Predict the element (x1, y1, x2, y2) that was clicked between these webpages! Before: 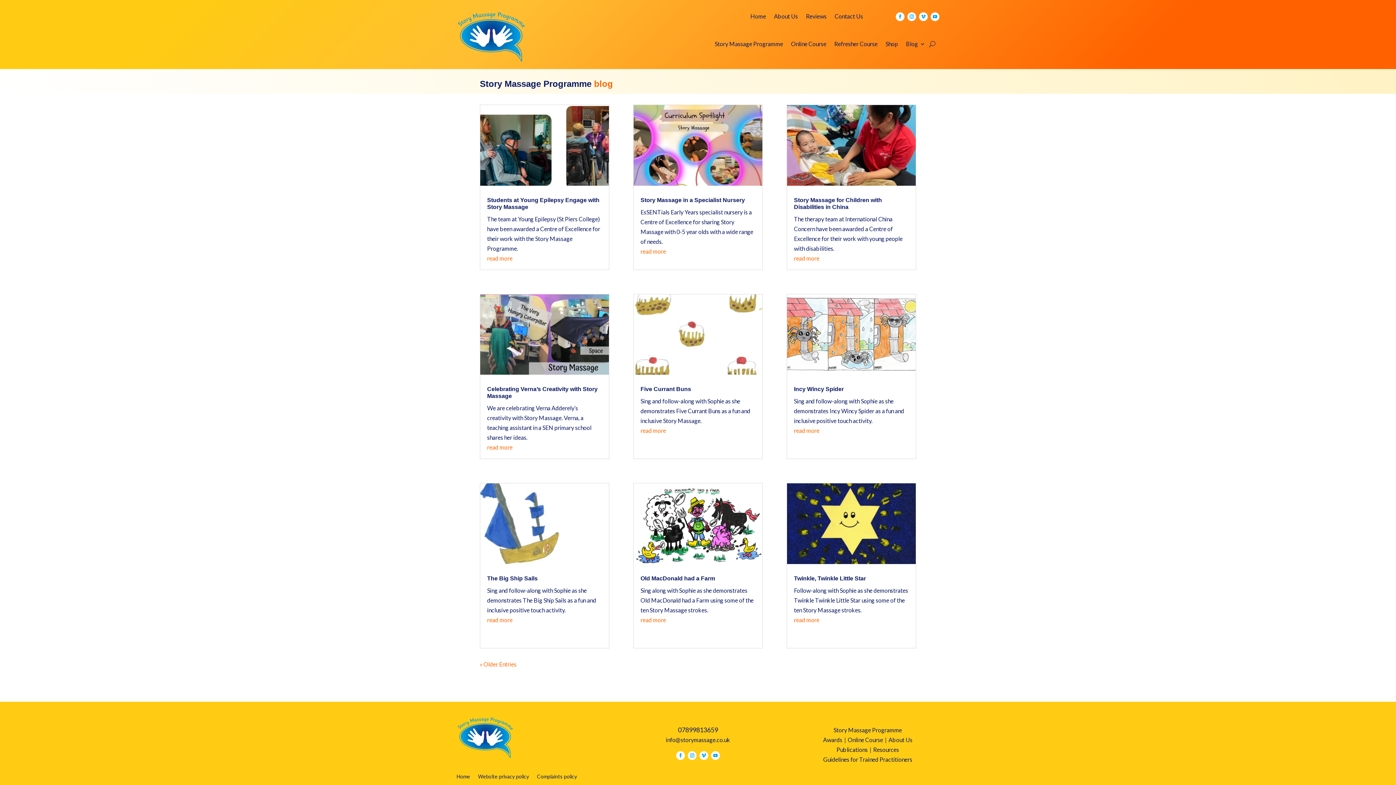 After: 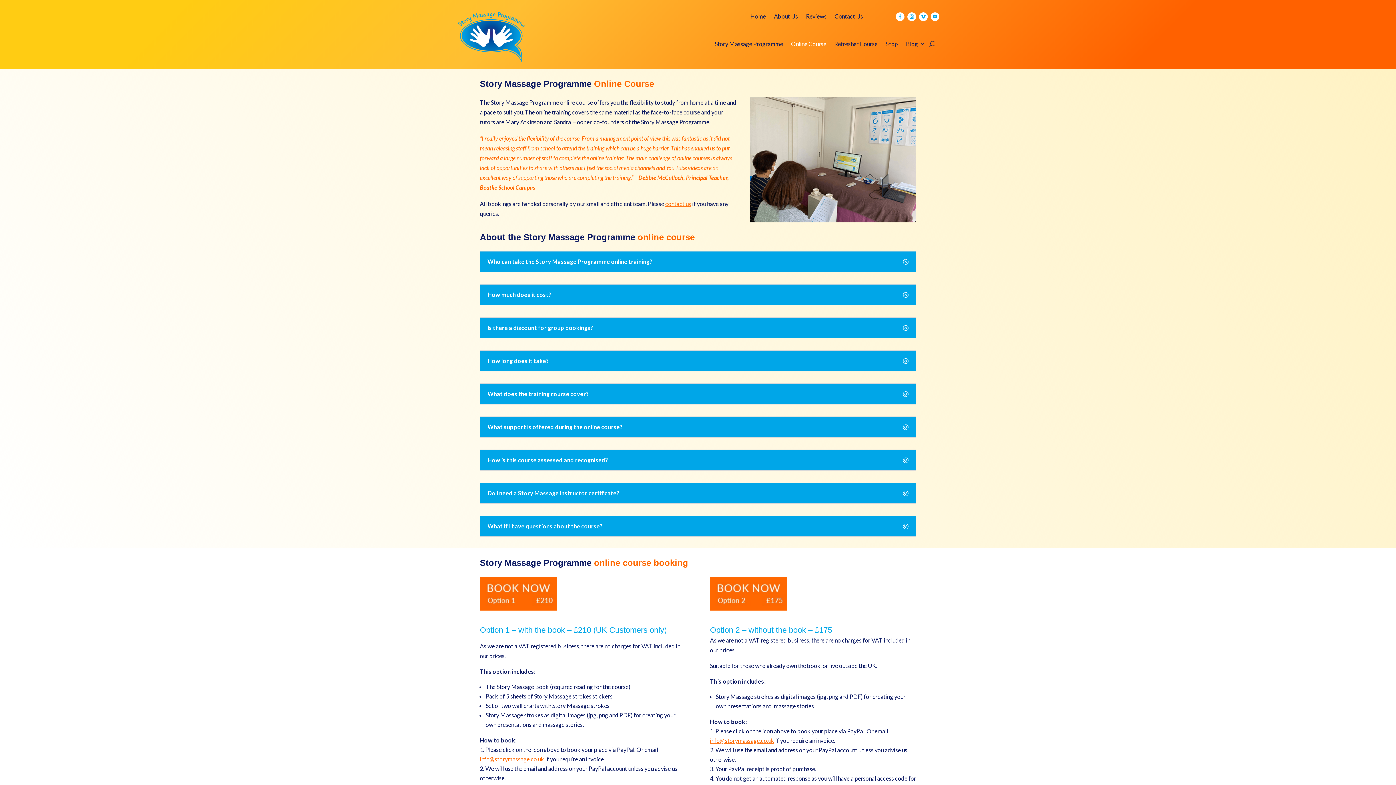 Action: bbox: (846, 736, 885, 743) label: Online Course